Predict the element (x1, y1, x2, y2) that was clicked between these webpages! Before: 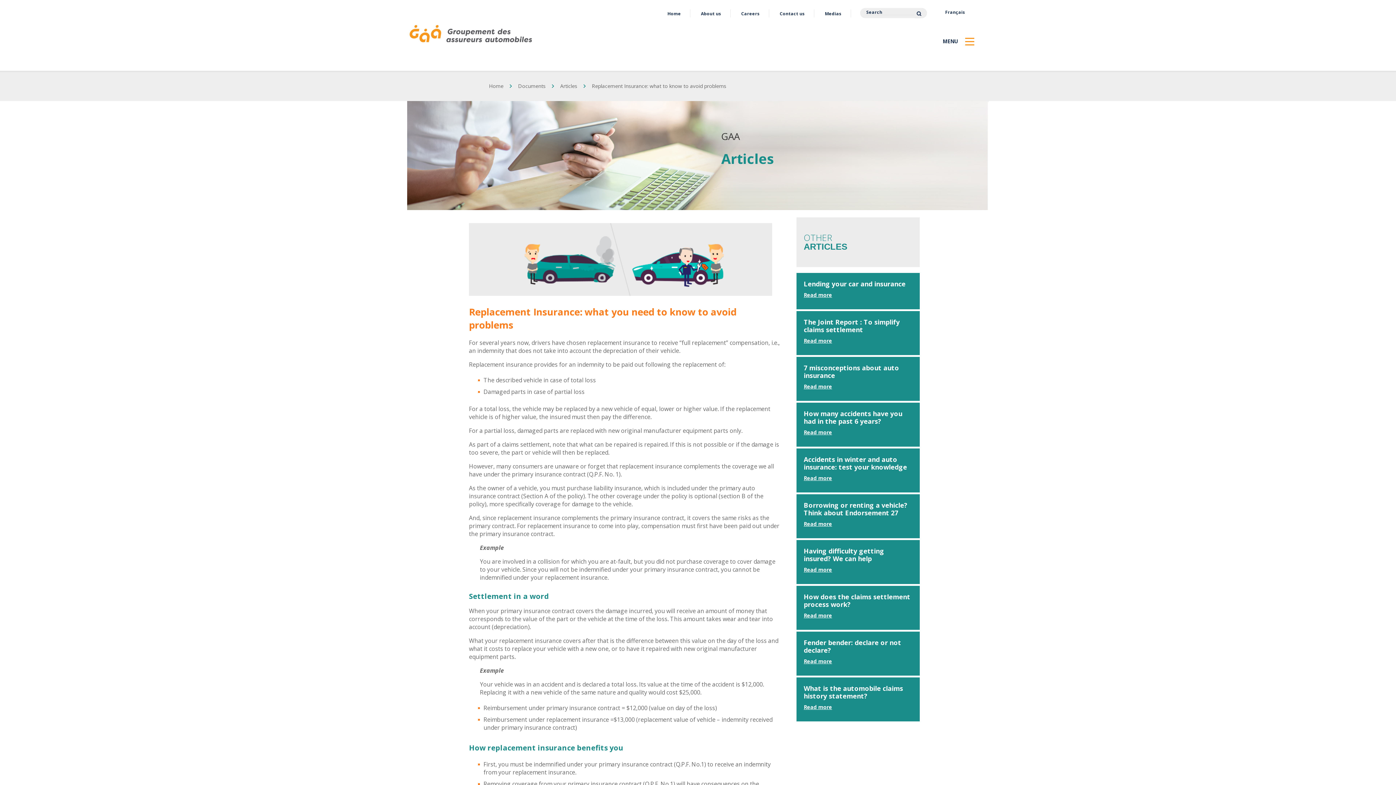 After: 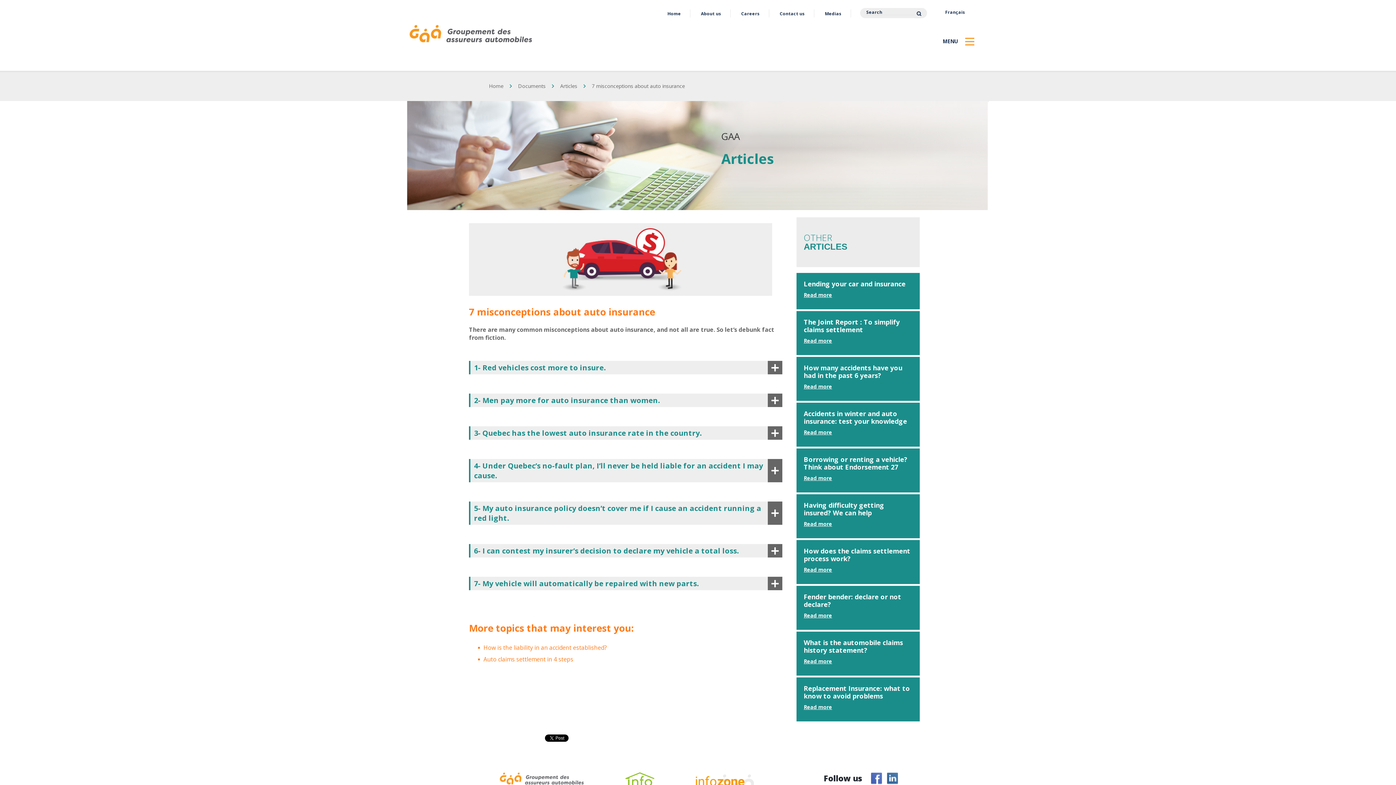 Action: label: Read more bbox: (803, 383, 832, 390)